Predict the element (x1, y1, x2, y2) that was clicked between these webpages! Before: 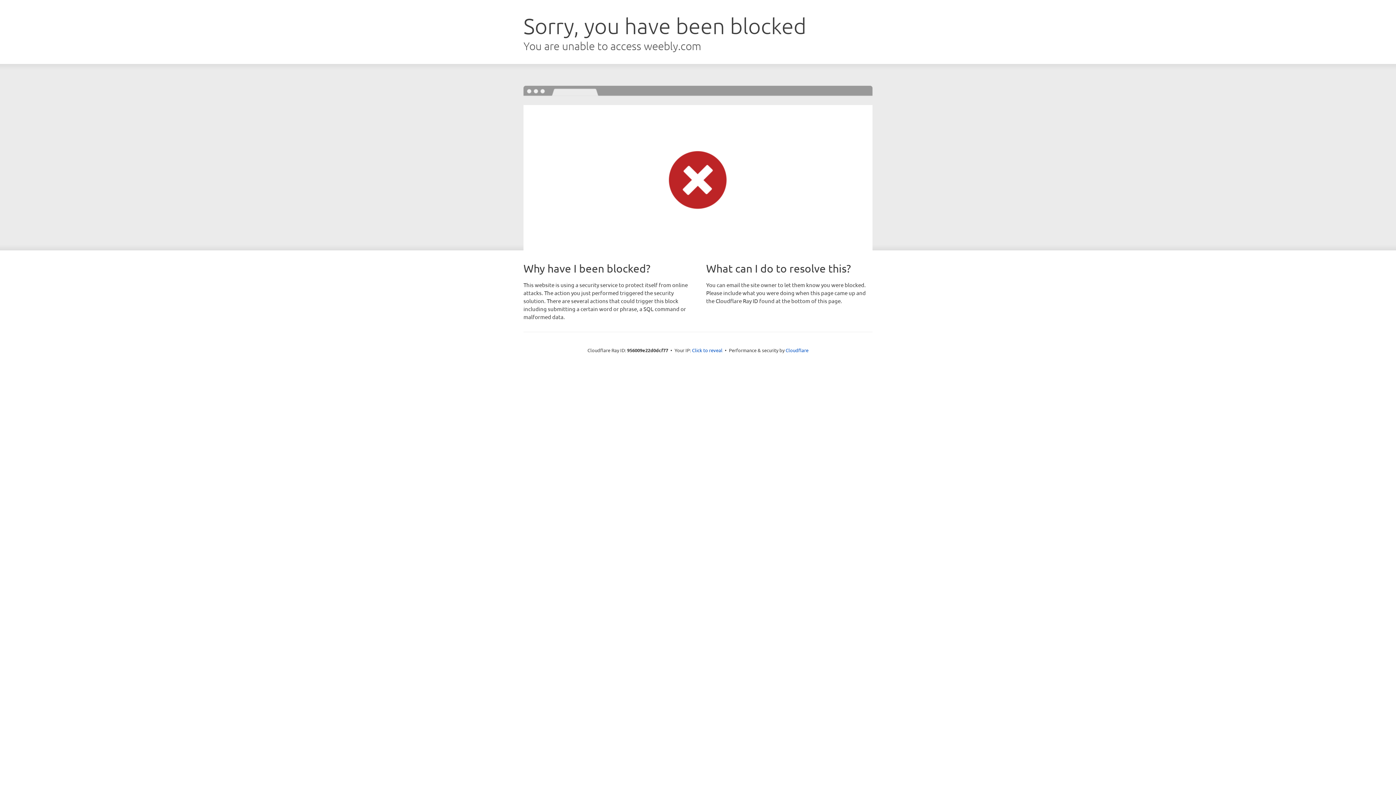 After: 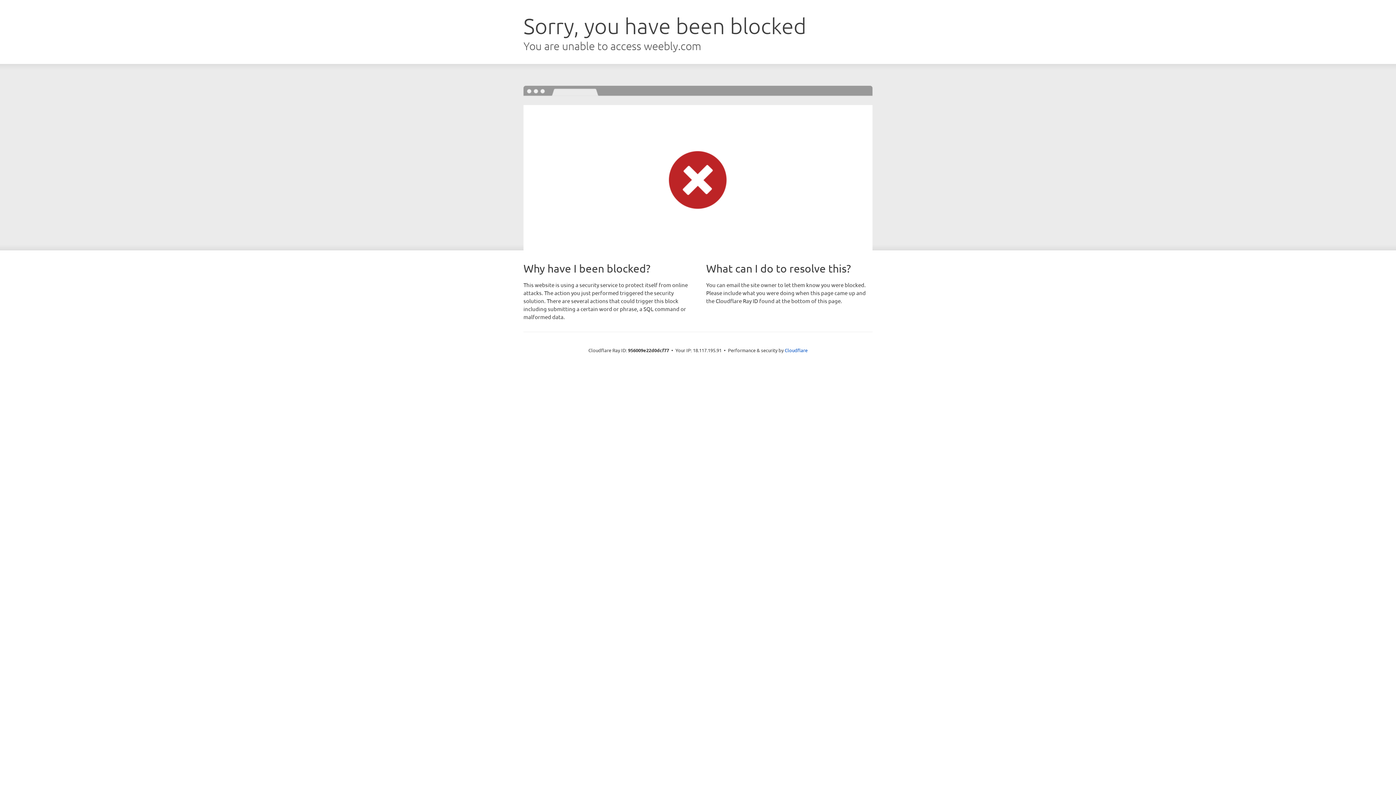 Action: bbox: (692, 346, 722, 353) label: Click to reveal